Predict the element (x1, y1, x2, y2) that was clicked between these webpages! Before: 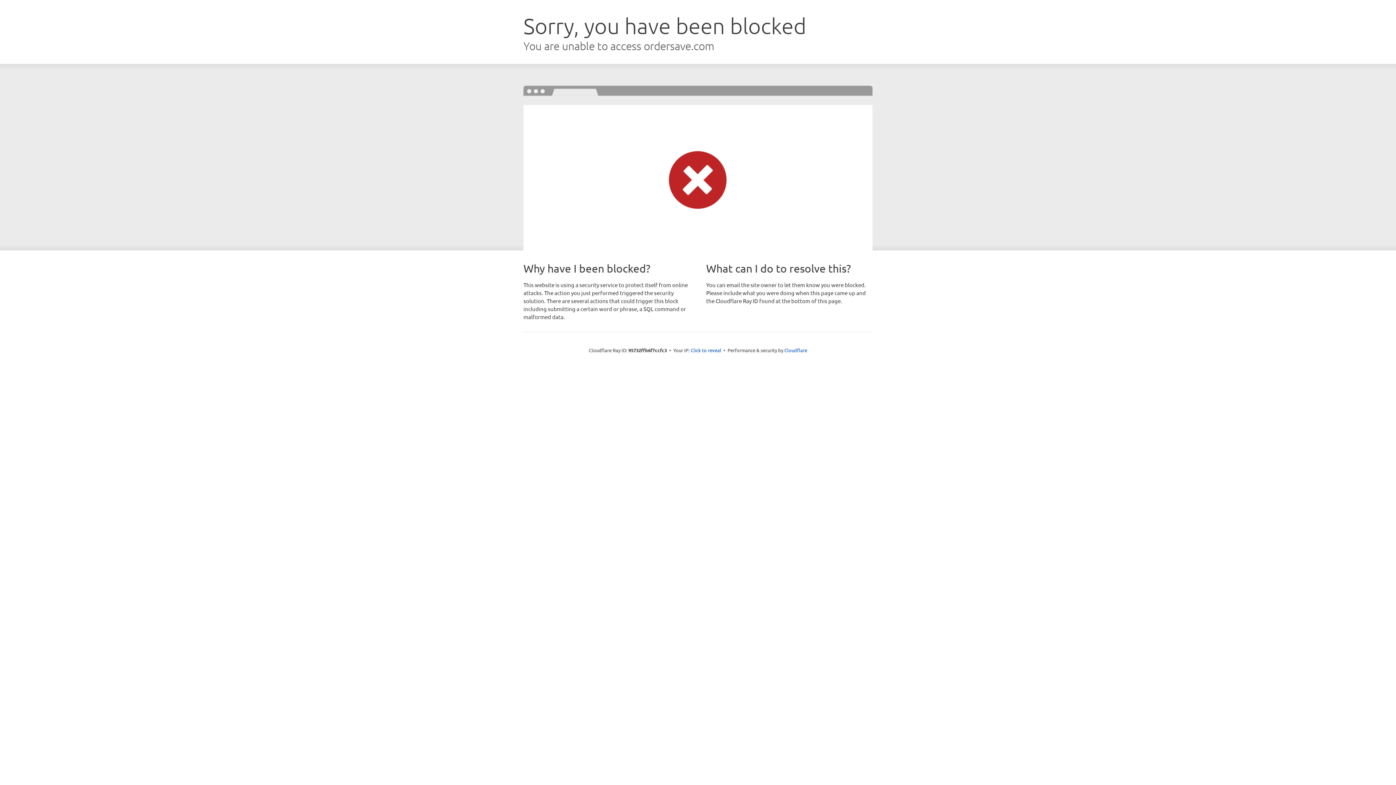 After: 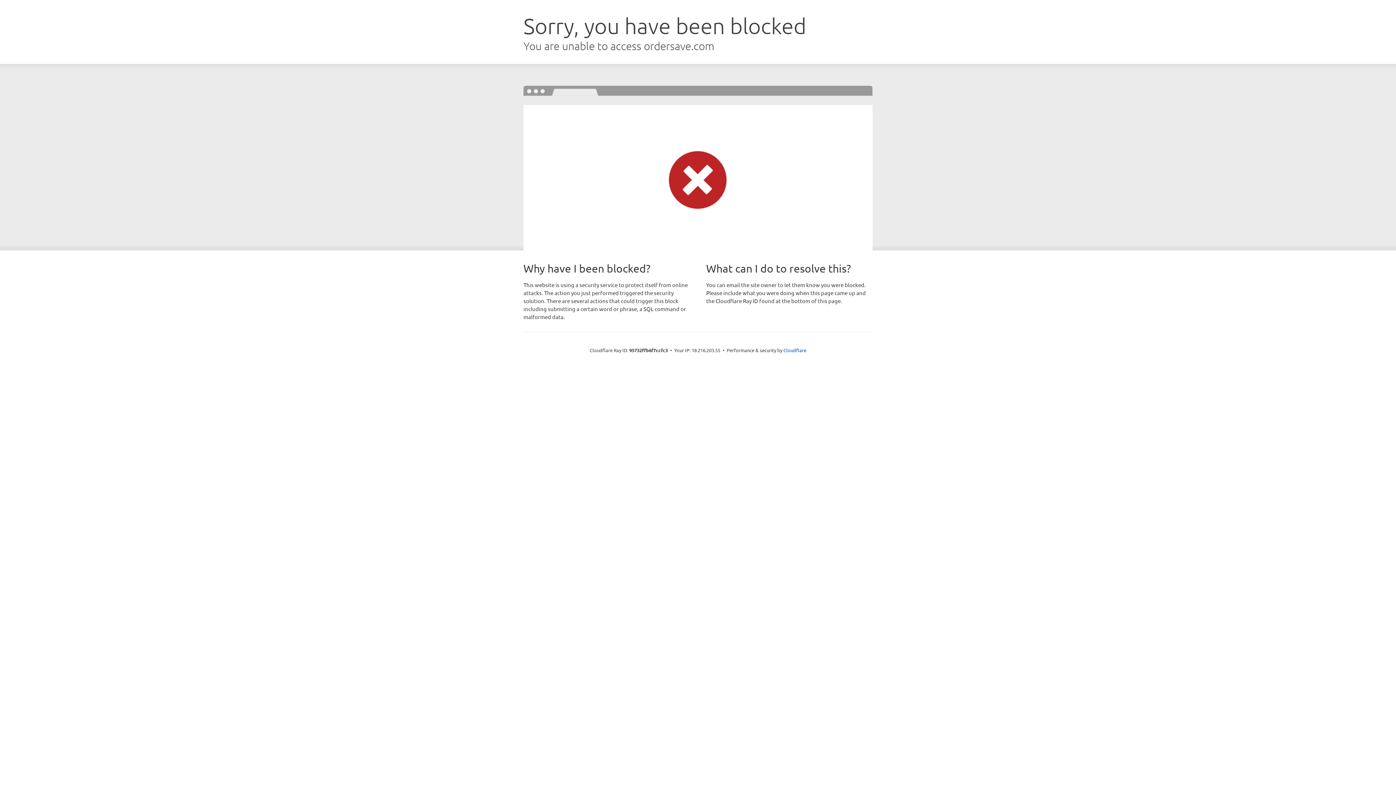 Action: label: Click to reveal bbox: (690, 346, 721, 353)